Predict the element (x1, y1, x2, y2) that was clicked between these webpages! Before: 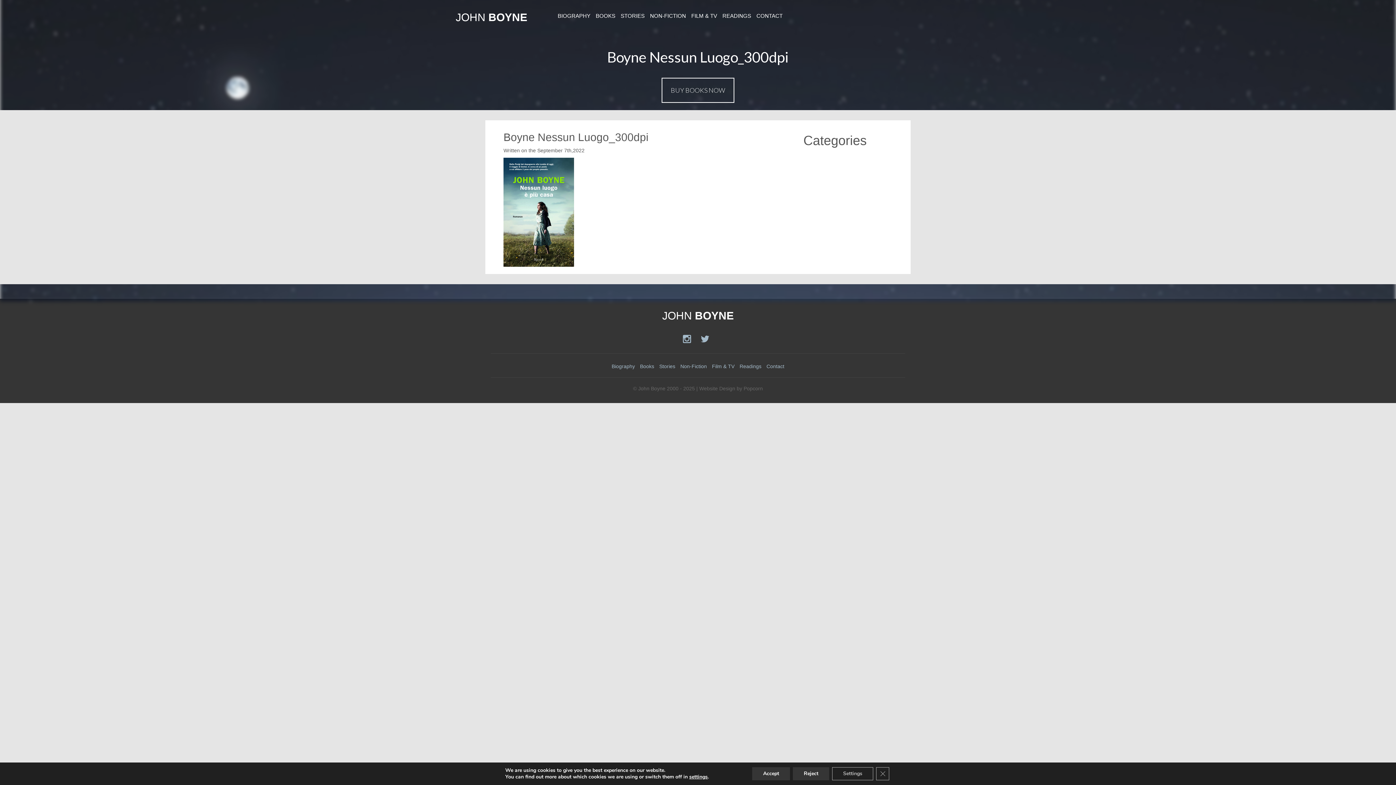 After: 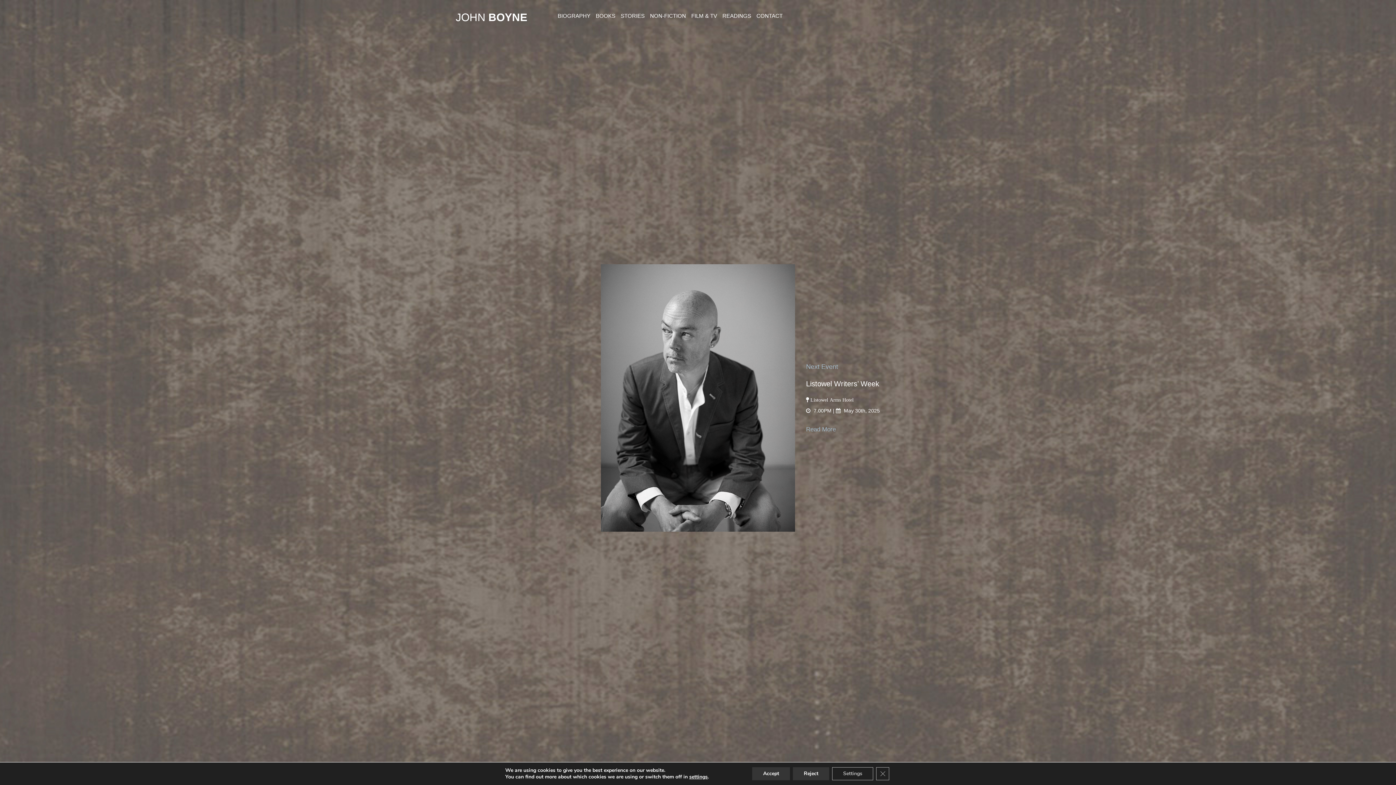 Action: bbox: (662, 309, 734, 321) label: JOHN BOYNE